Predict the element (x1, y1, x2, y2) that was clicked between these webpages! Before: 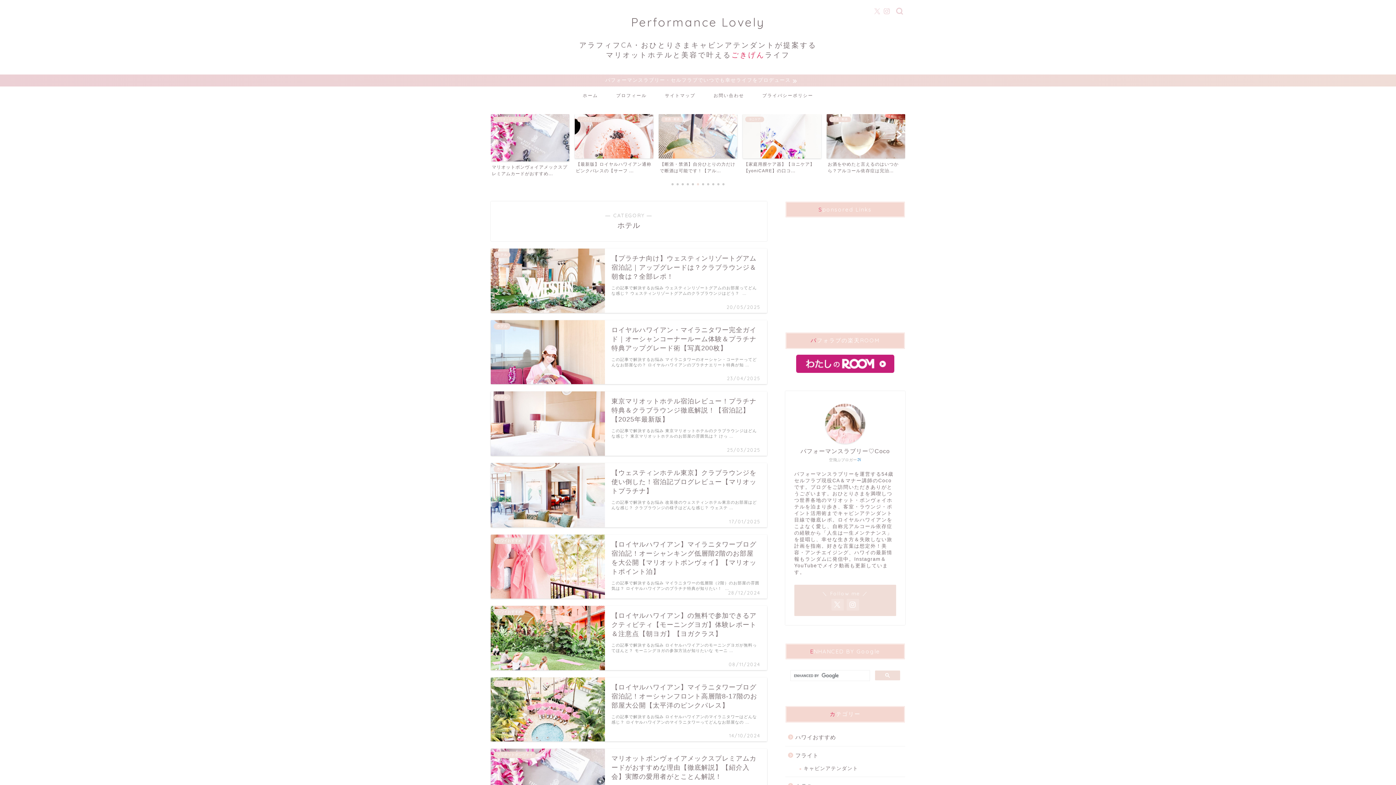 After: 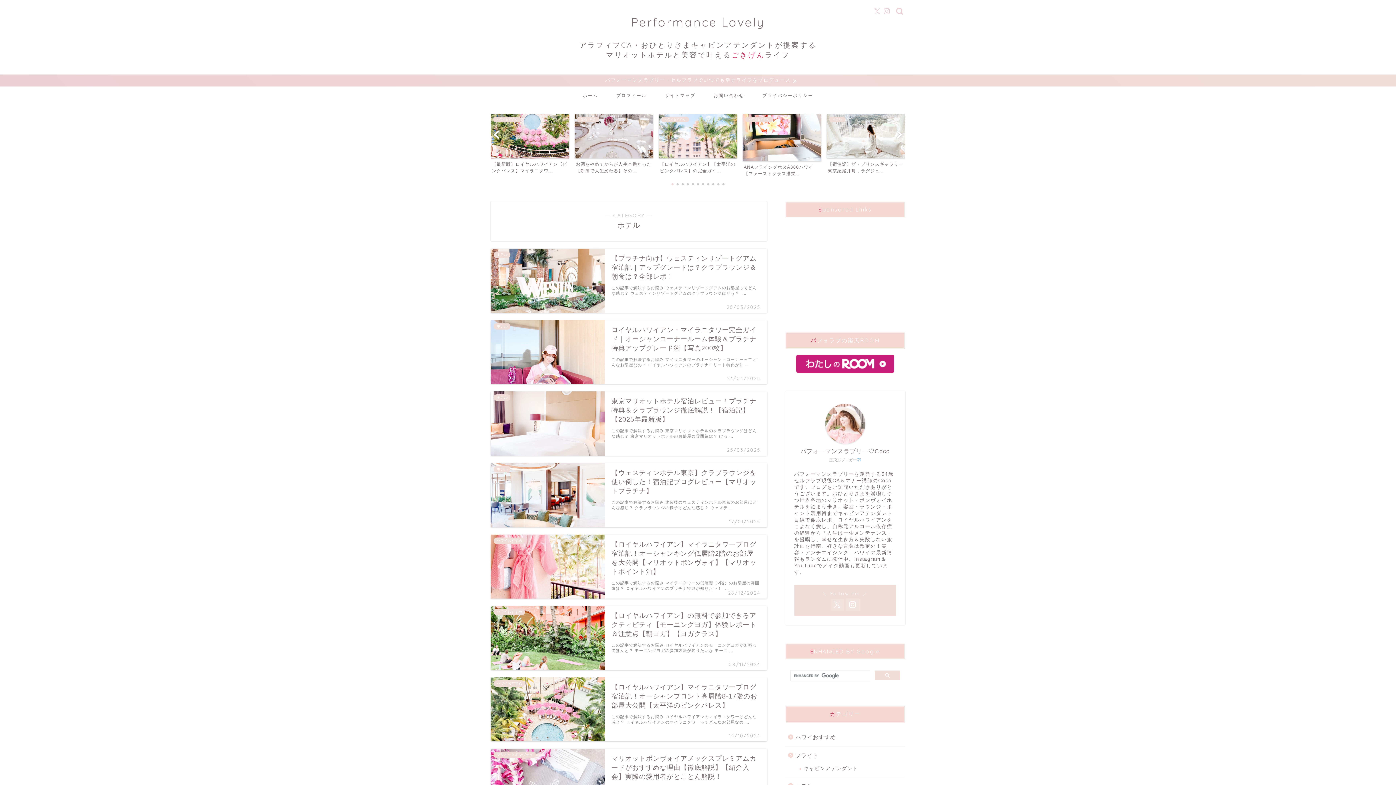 Action: bbox: (846, 599, 859, 610)